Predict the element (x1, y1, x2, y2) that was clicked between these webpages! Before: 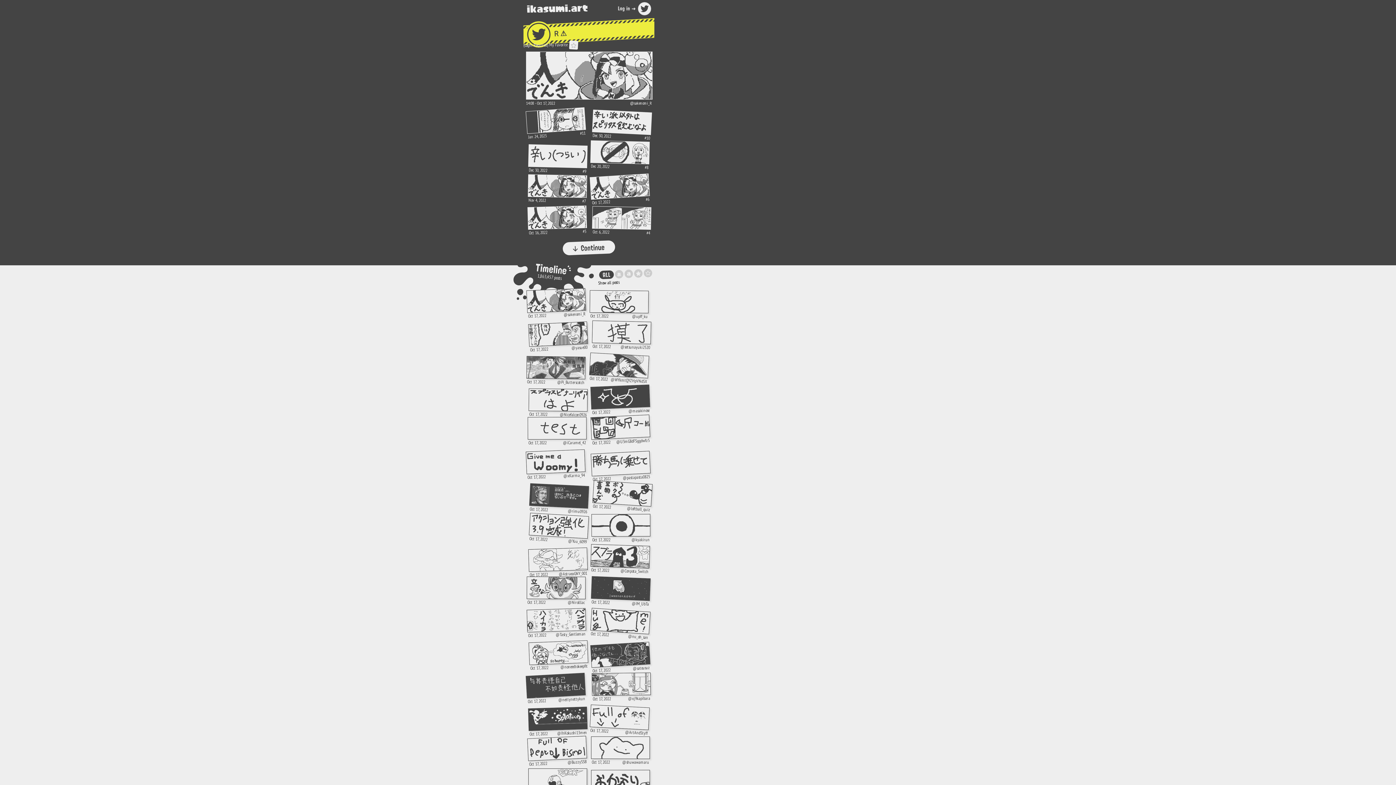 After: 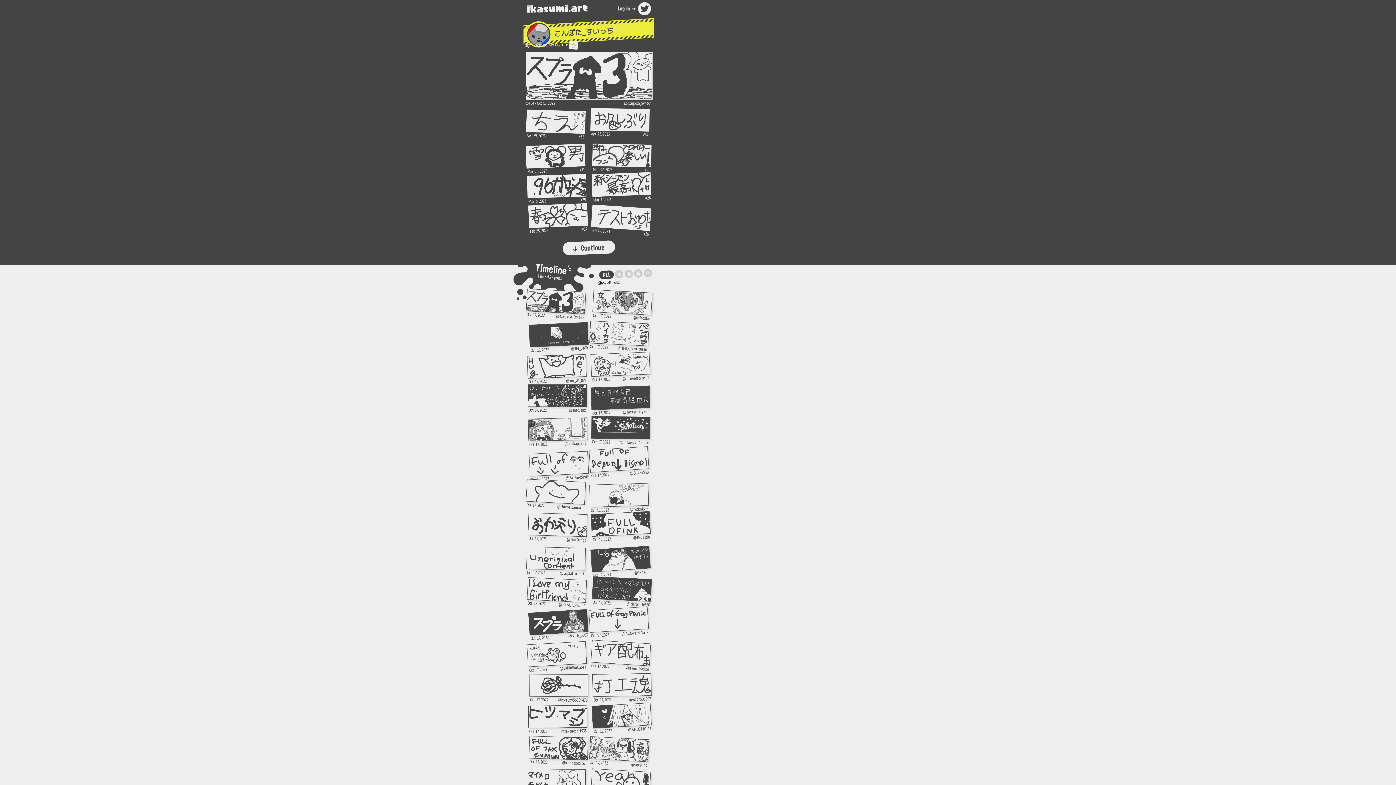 Action: bbox: (590, 544, 650, 568)